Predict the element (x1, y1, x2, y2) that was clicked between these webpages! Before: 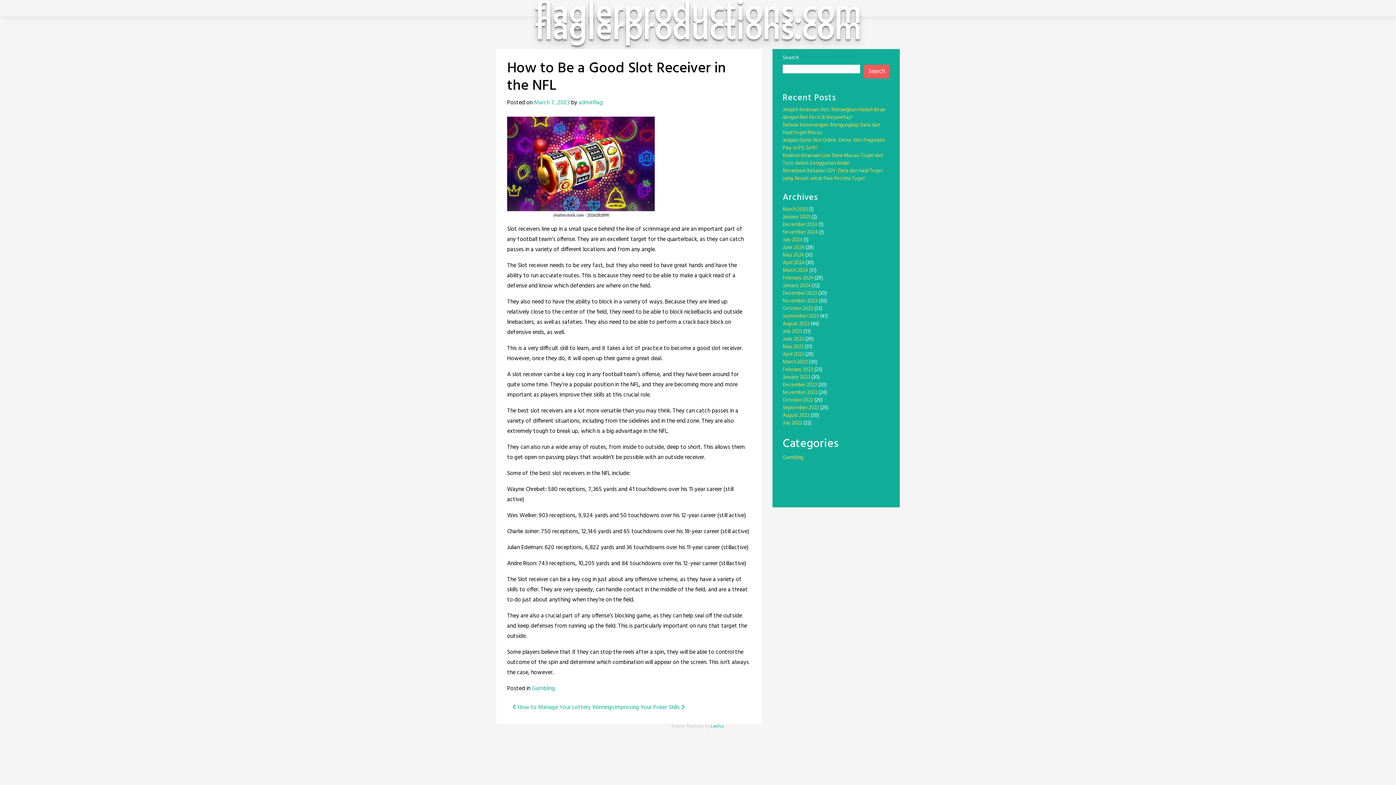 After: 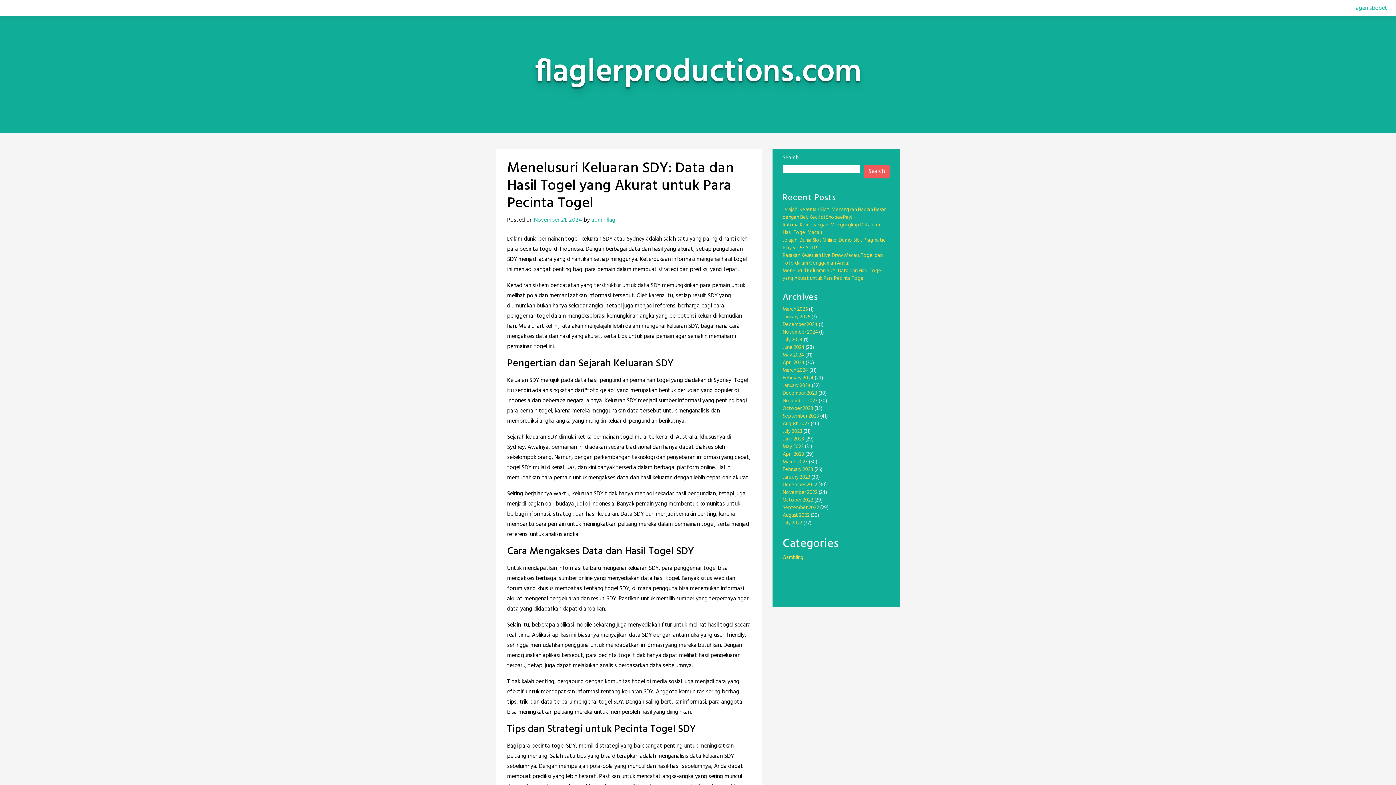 Action: label: Menelusuri Keluaran SDY: Data dan Hasil Togel yang Akurat untuk Para Pecinta Togel bbox: (782, 166, 882, 182)